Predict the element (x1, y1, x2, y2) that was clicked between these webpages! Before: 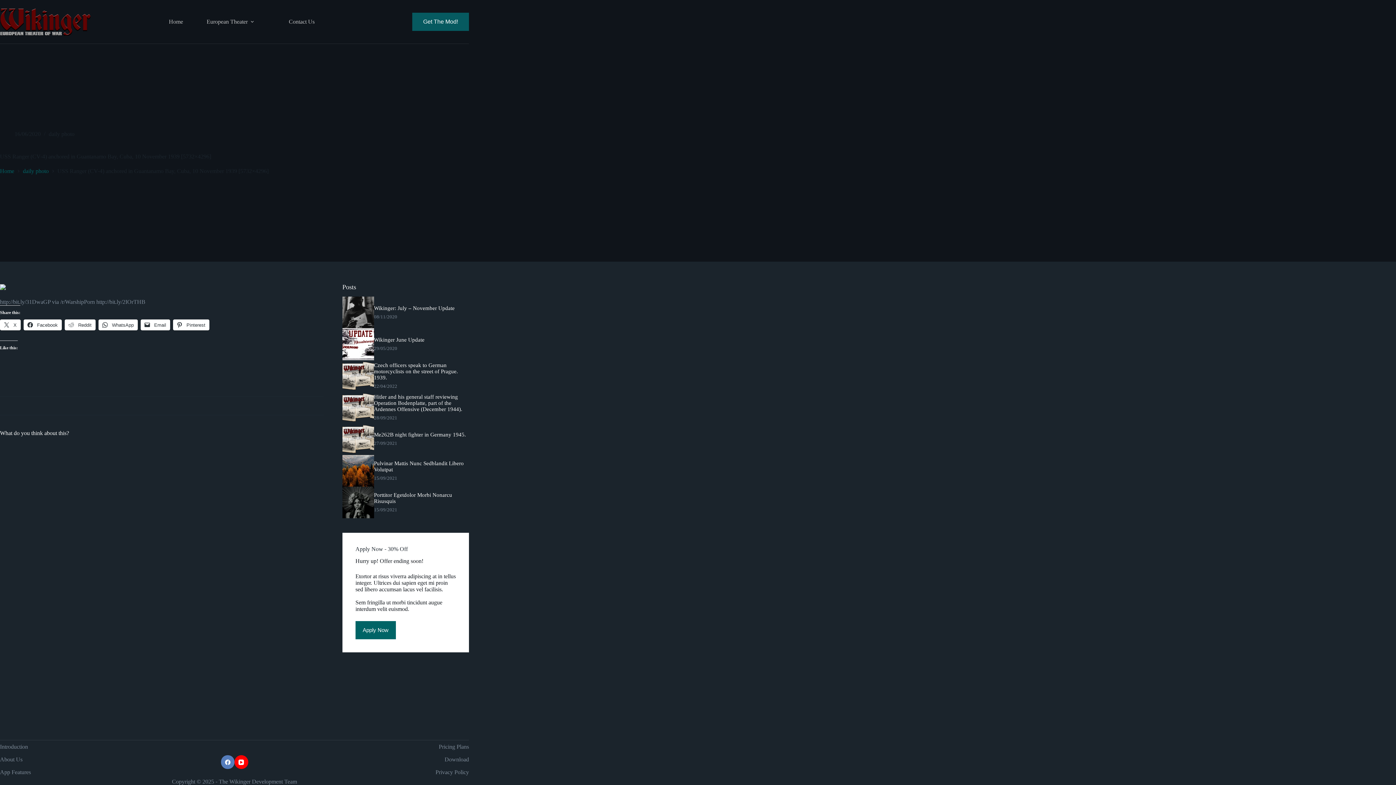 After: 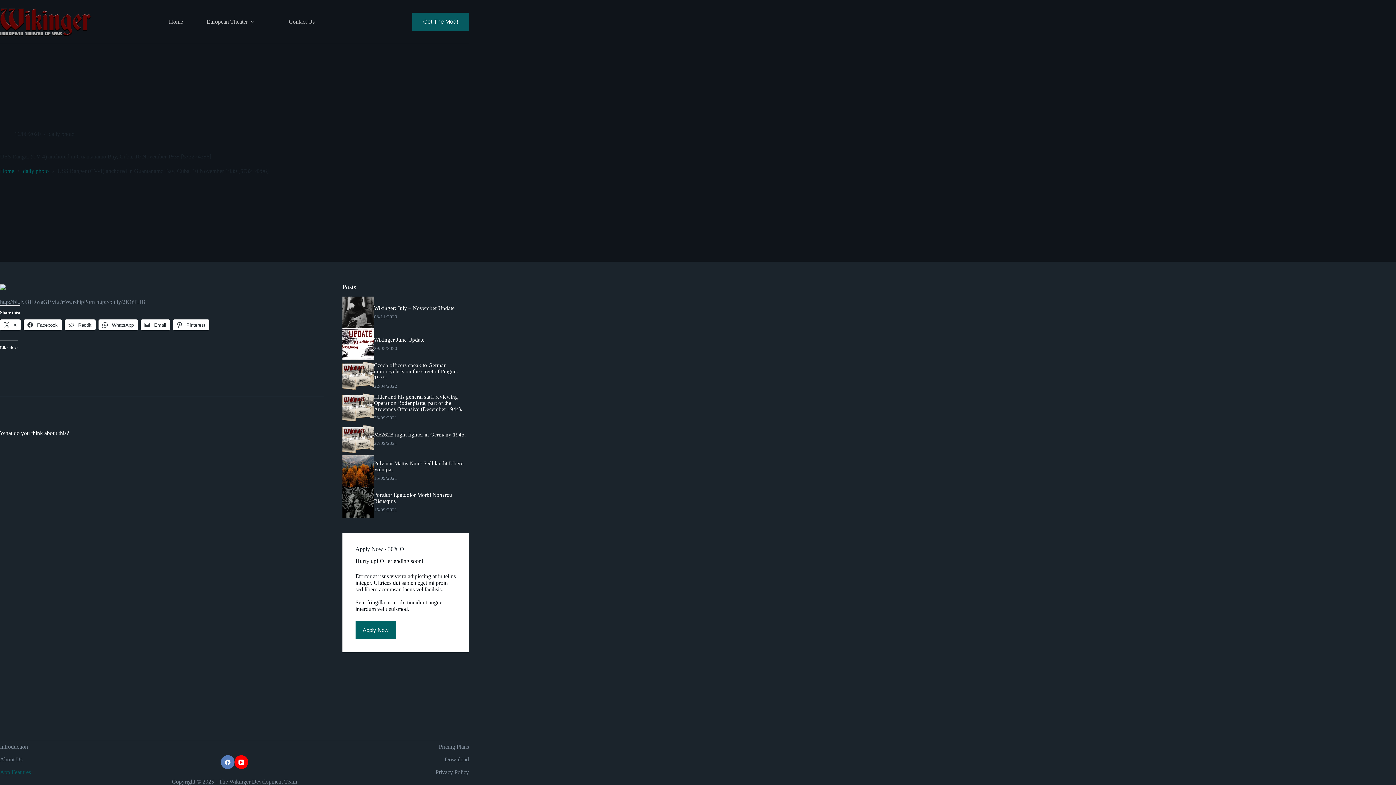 Action: label: App Features bbox: (0, 769, 30, 775)